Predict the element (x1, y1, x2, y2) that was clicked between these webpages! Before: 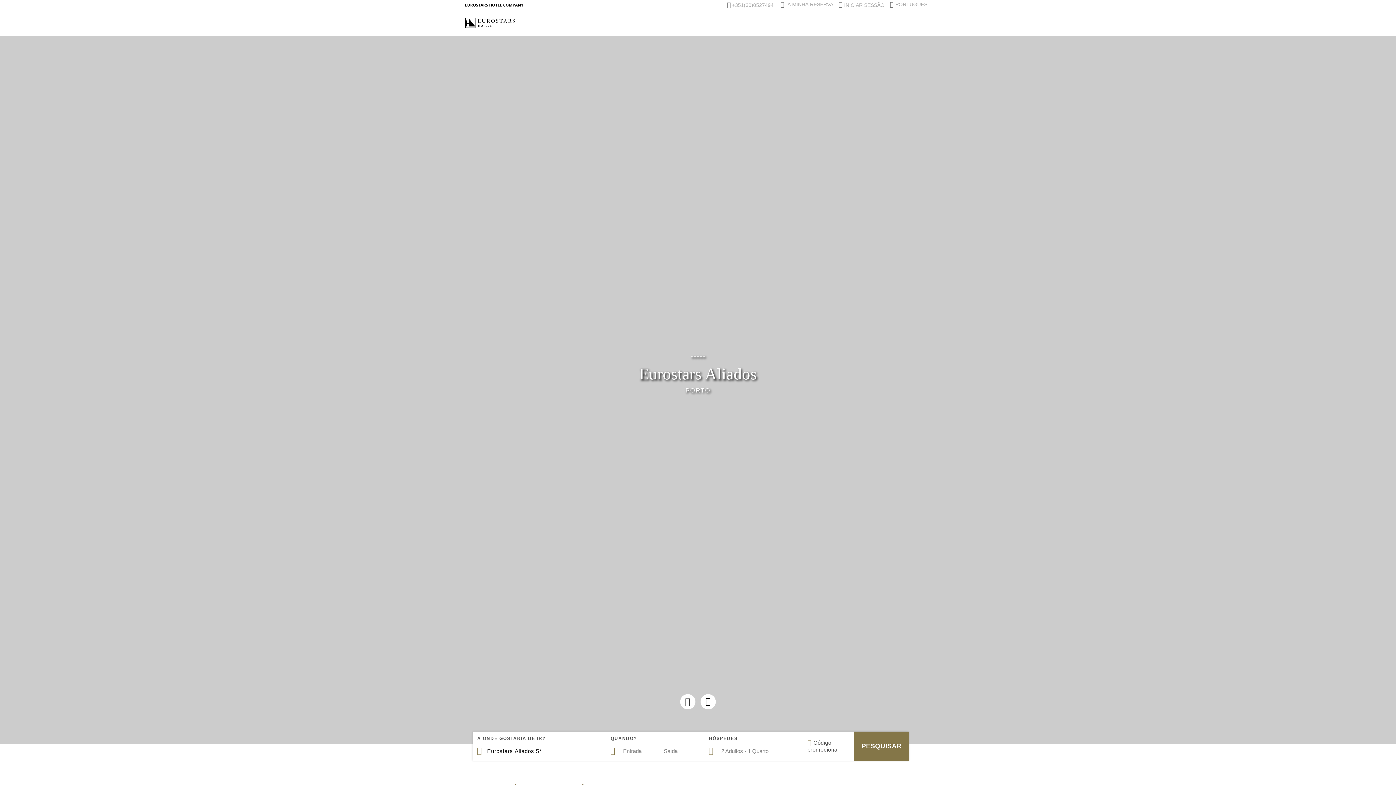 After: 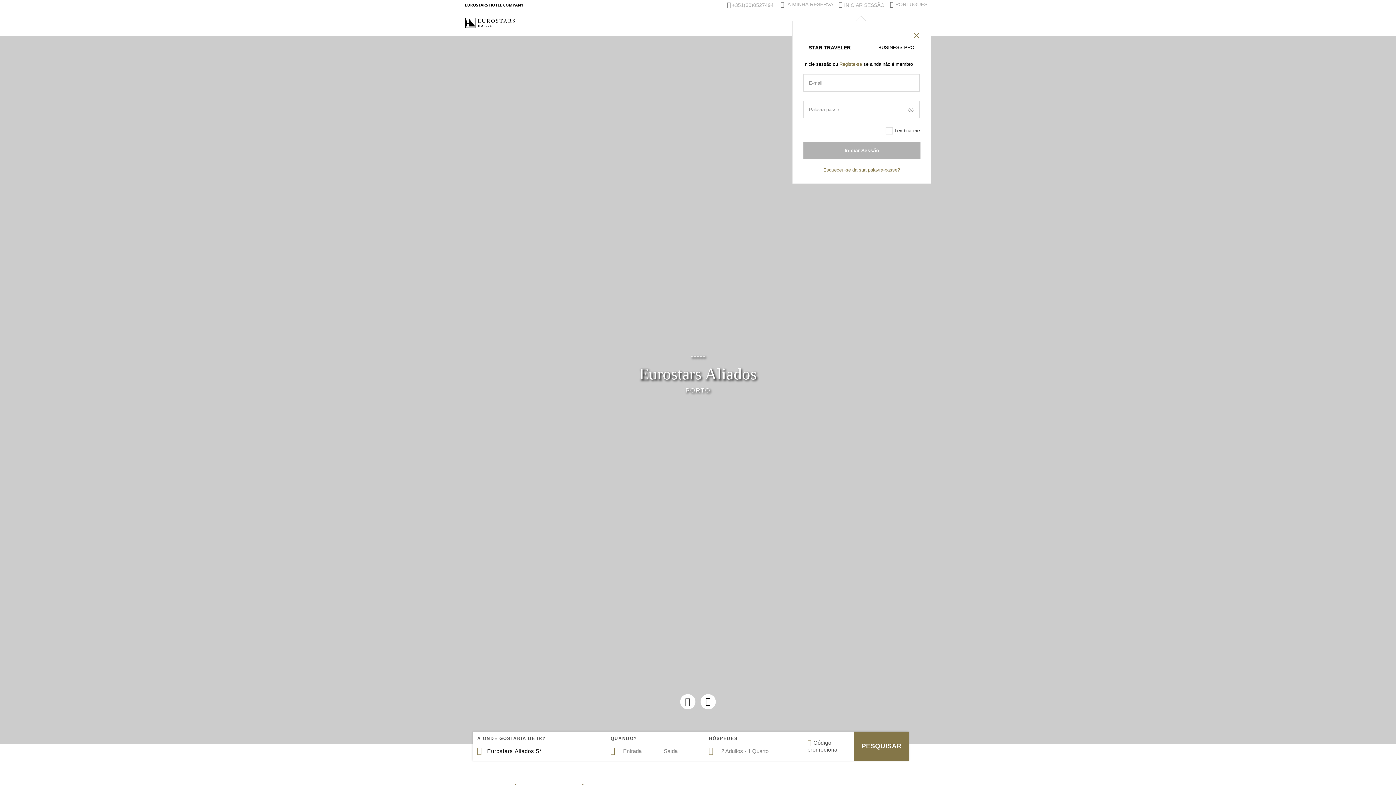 Action: bbox: (838, 1, 884, 8) label: INICIAR SESSÃO